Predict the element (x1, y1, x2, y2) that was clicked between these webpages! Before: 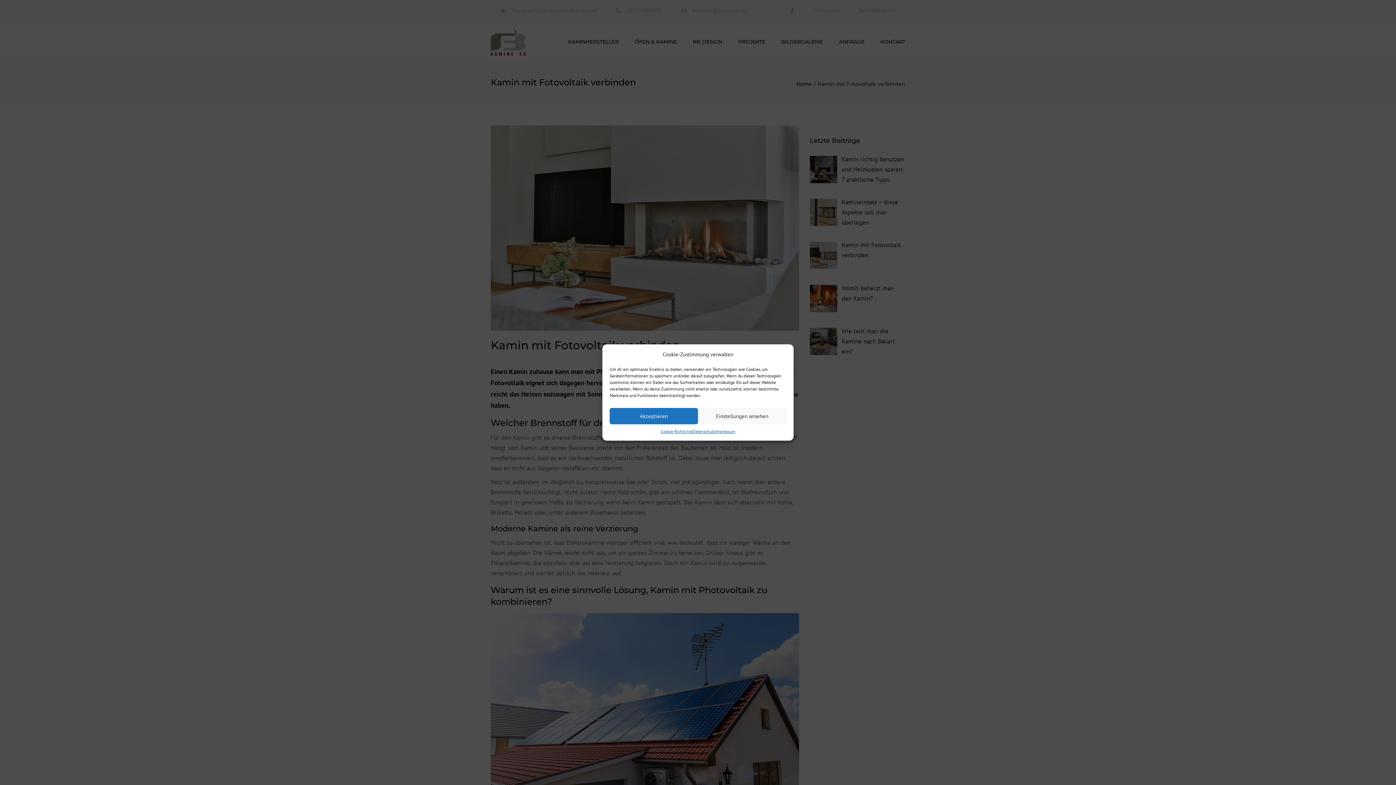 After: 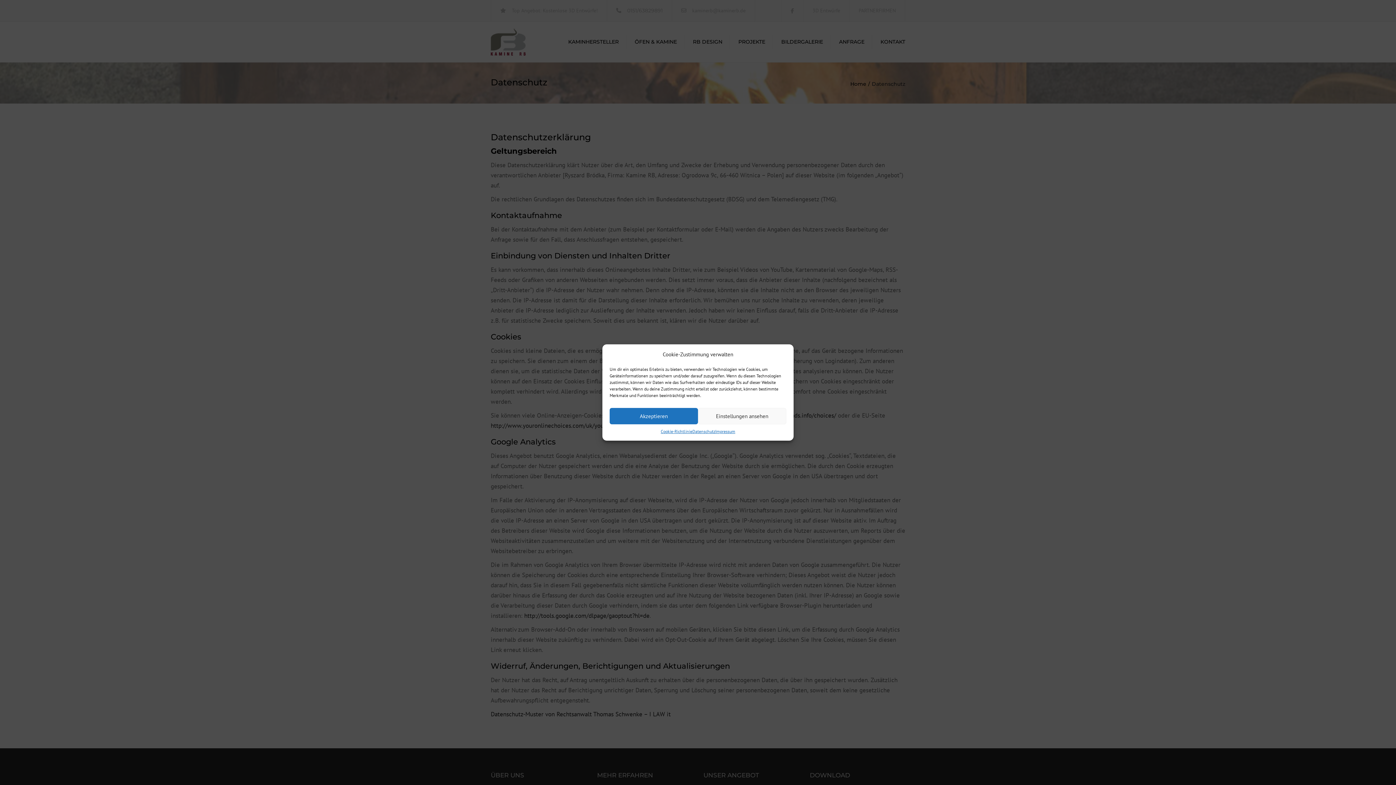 Action: label: Datenschutz bbox: (692, 428, 715, 435)